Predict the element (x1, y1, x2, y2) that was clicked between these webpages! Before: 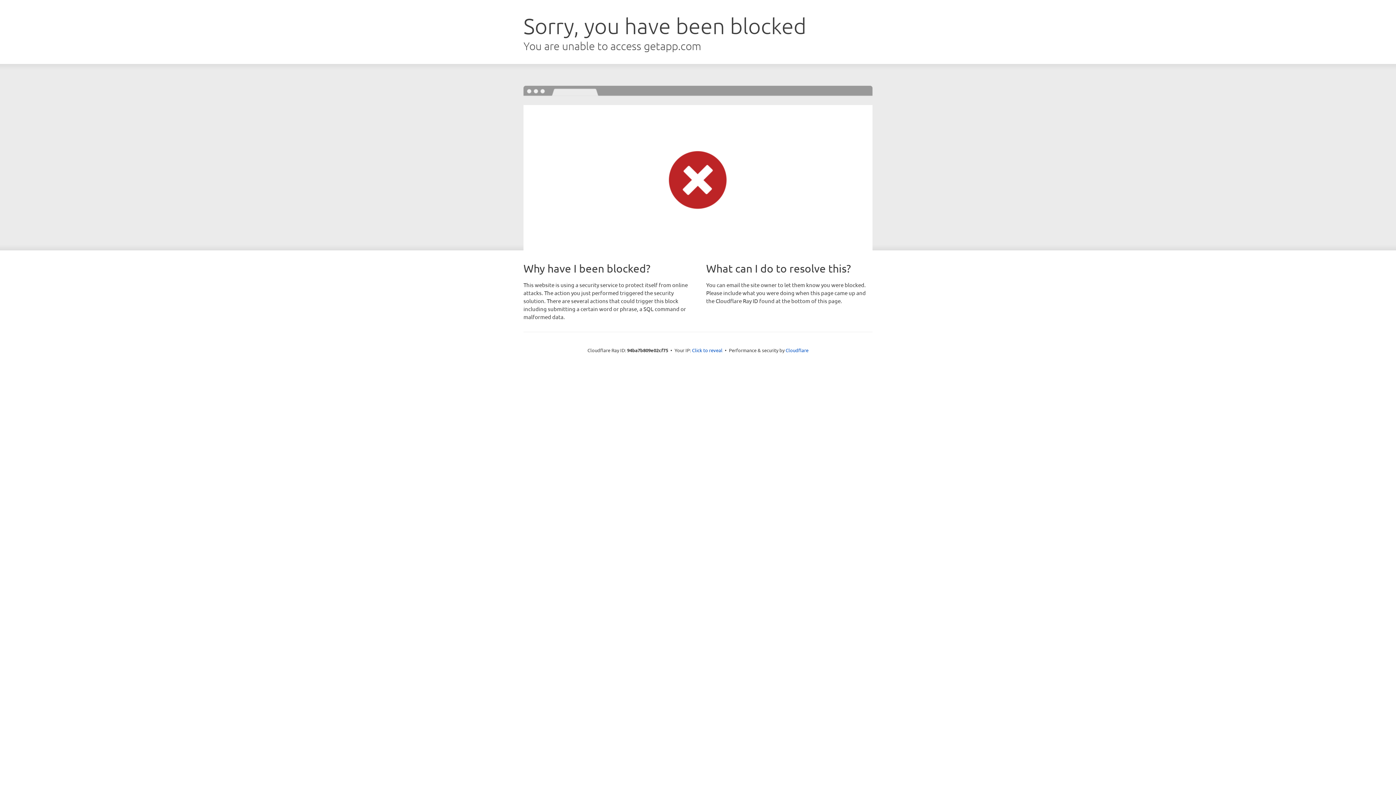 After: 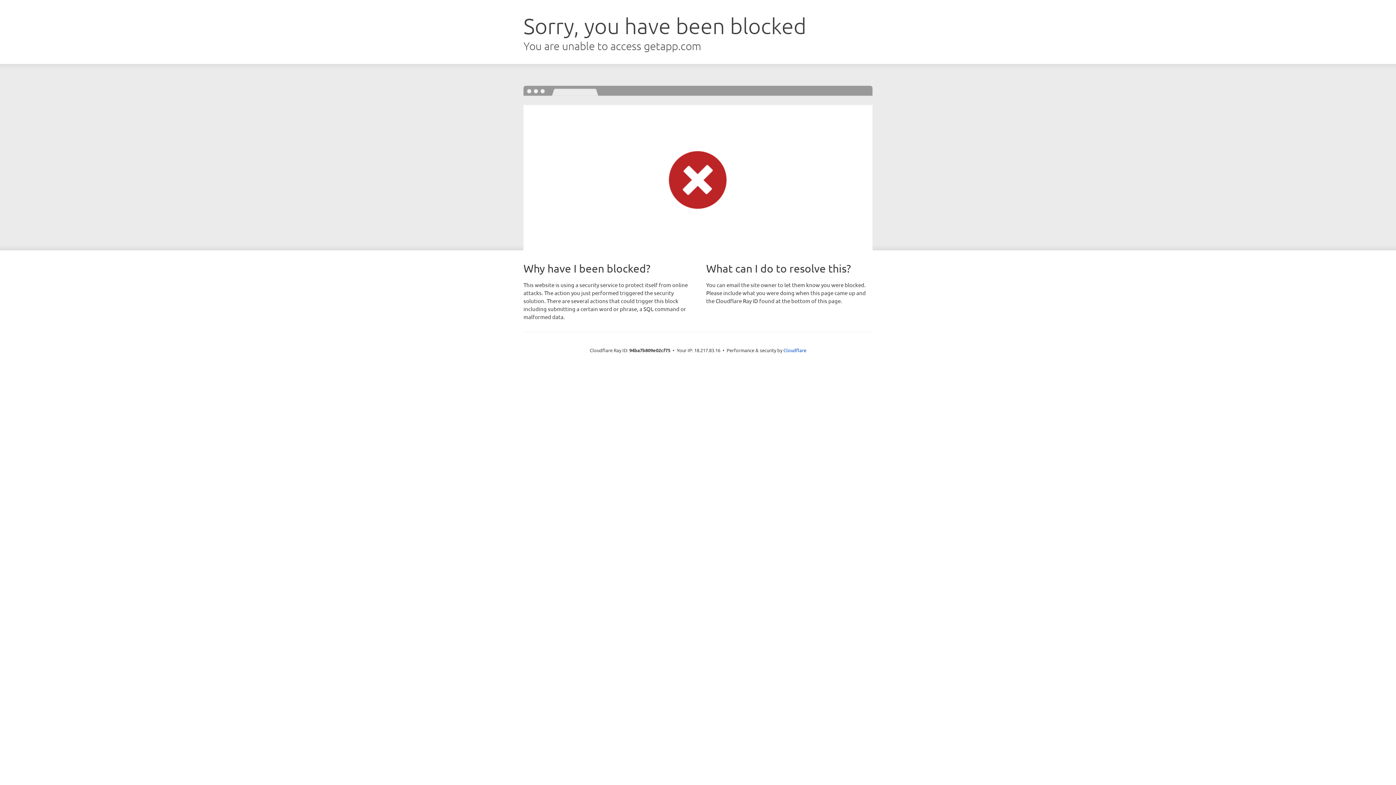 Action: label: Click to reveal bbox: (692, 346, 722, 353)